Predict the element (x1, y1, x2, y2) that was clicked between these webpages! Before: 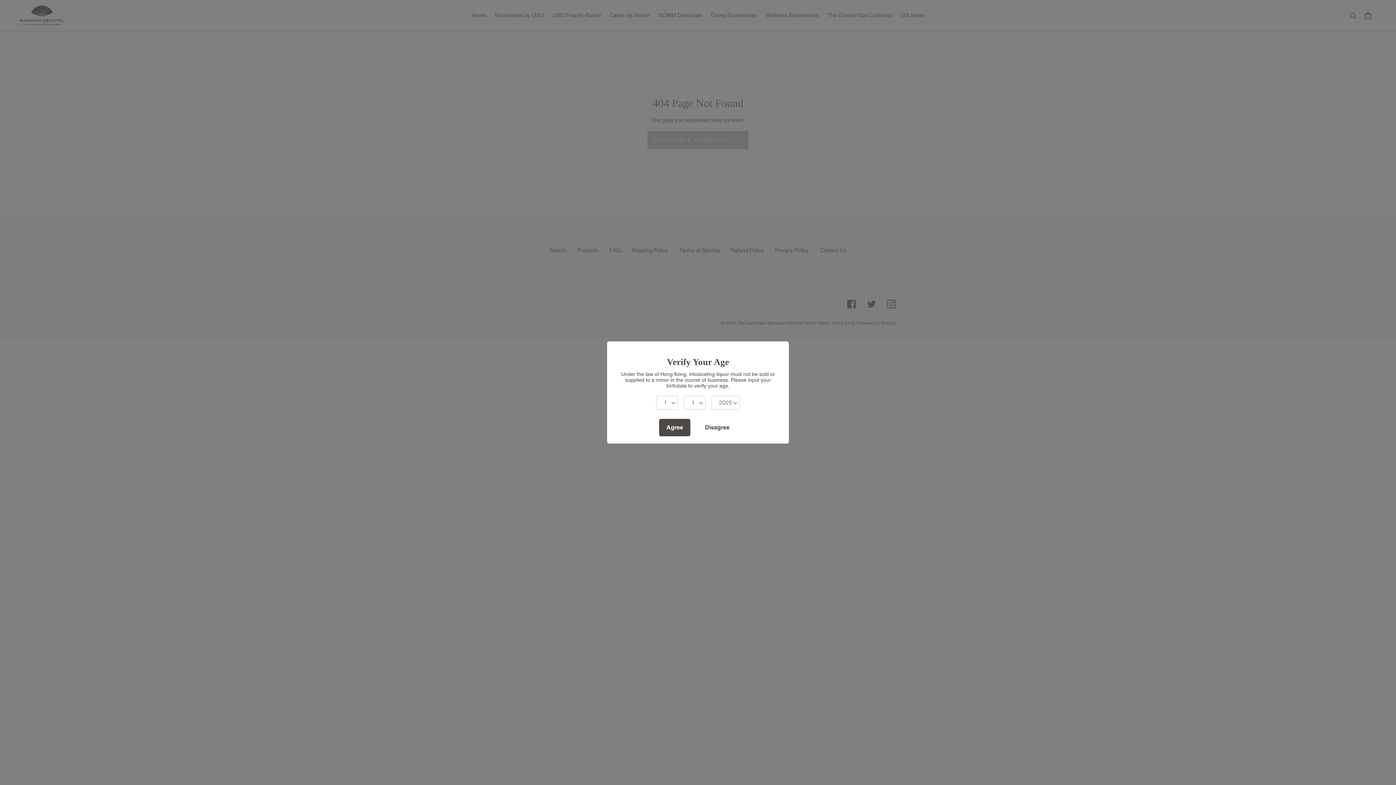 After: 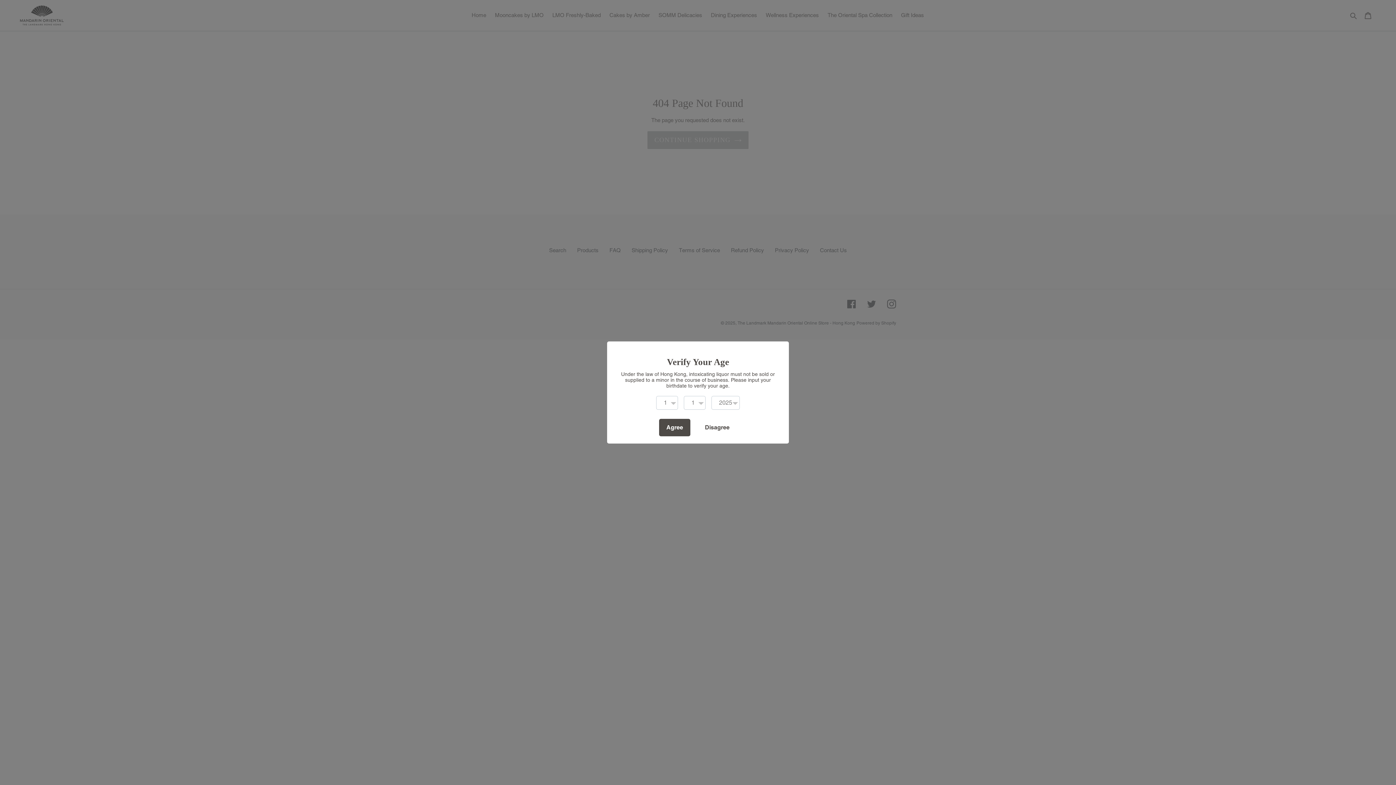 Action: bbox: (659, 419, 690, 436) label: Agree